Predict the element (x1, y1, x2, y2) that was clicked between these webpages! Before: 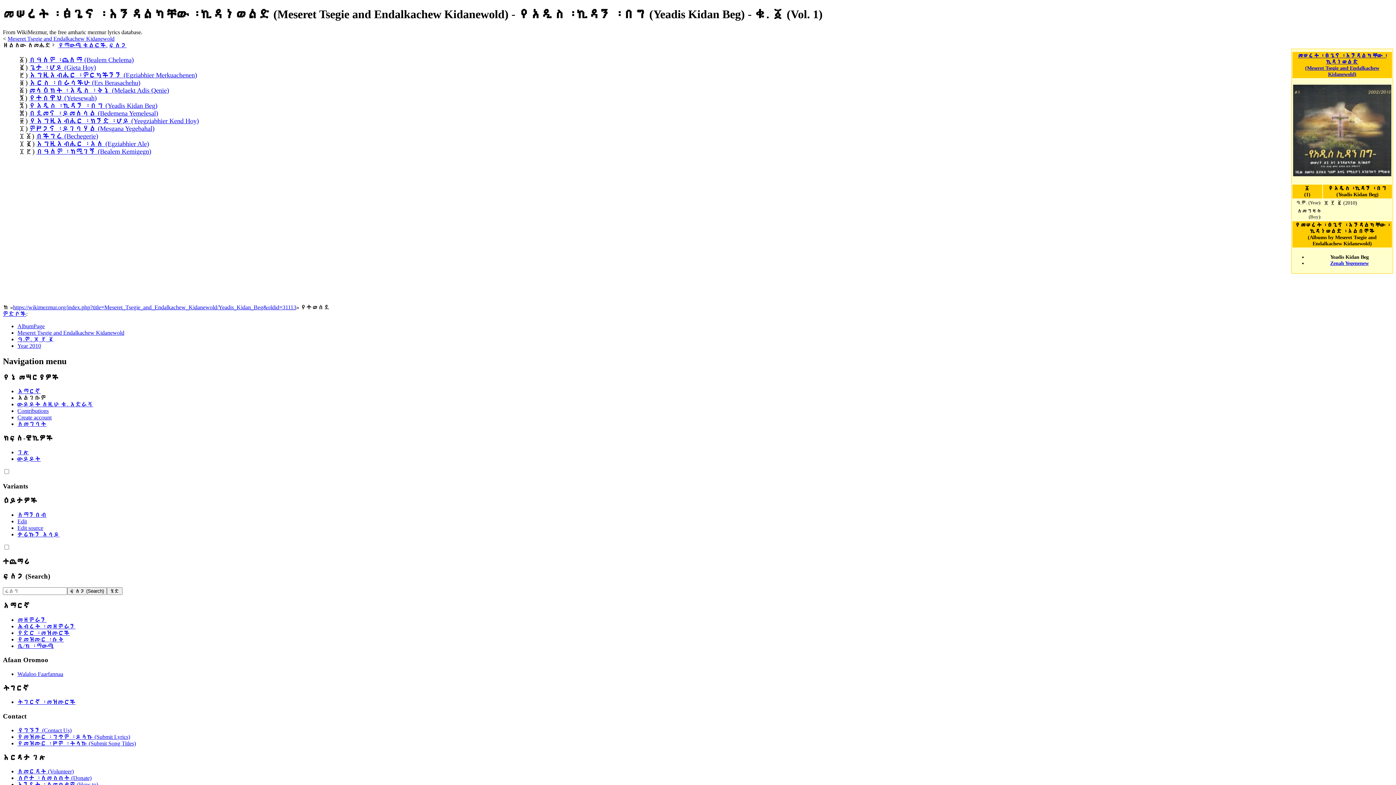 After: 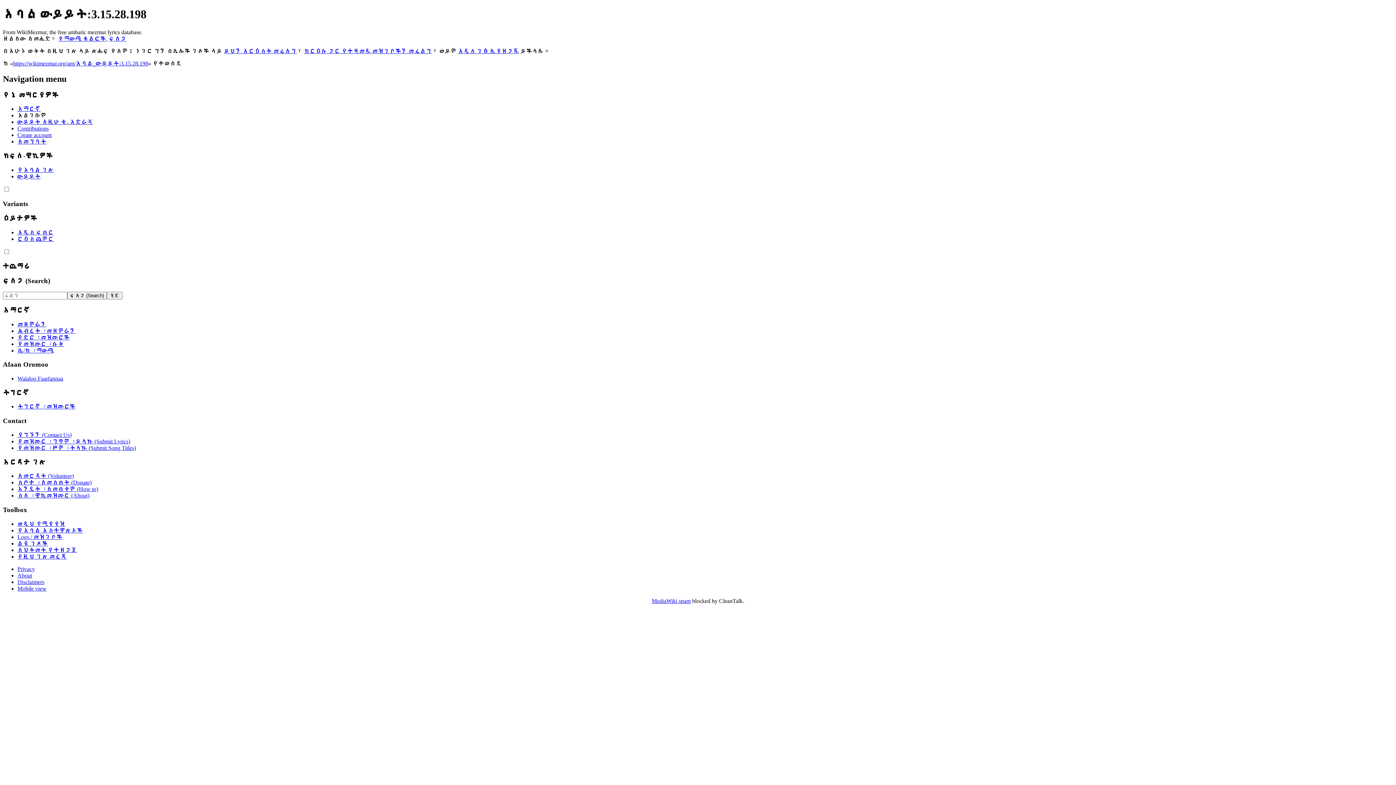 Action: bbox: (17, 401, 93, 407) label: ውይይት ለዚሁ ቁ. አድራሻ